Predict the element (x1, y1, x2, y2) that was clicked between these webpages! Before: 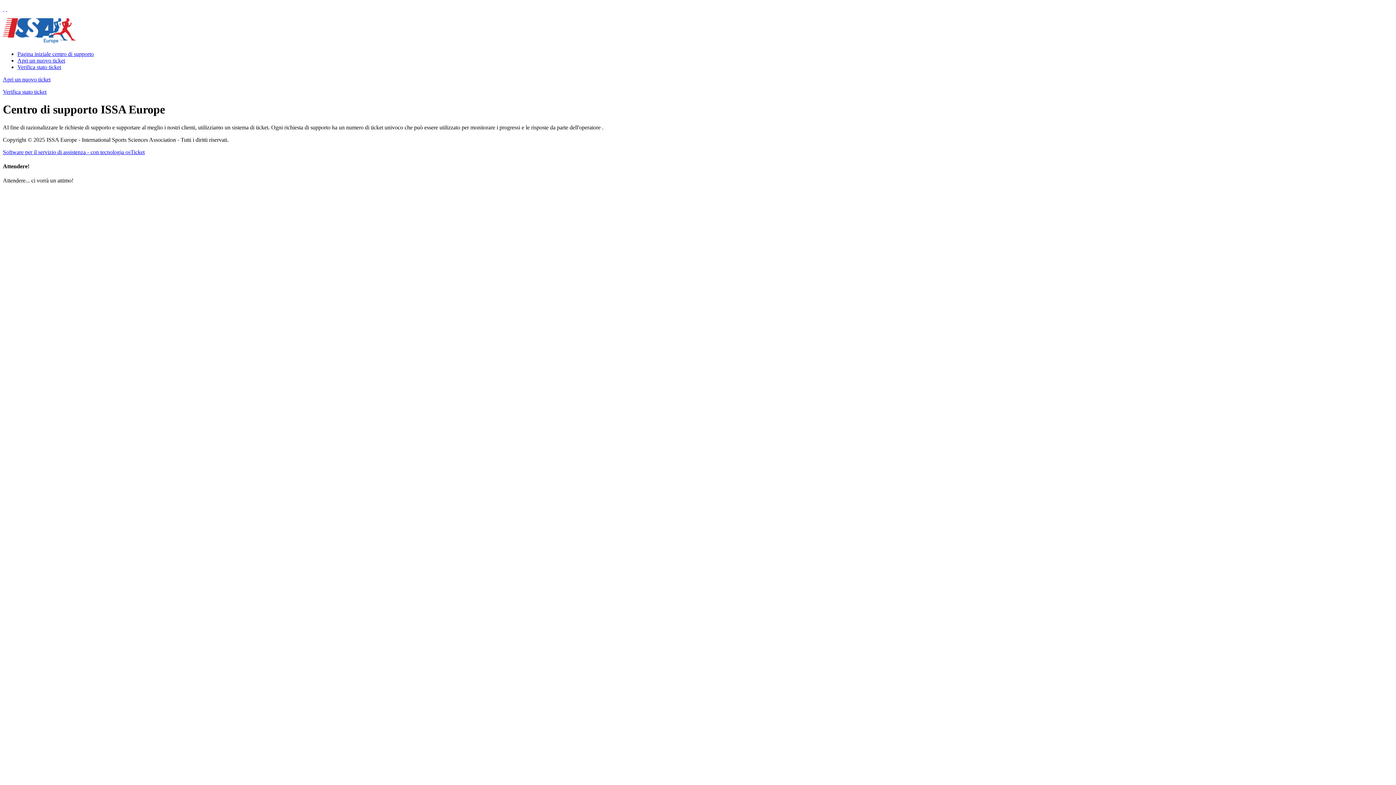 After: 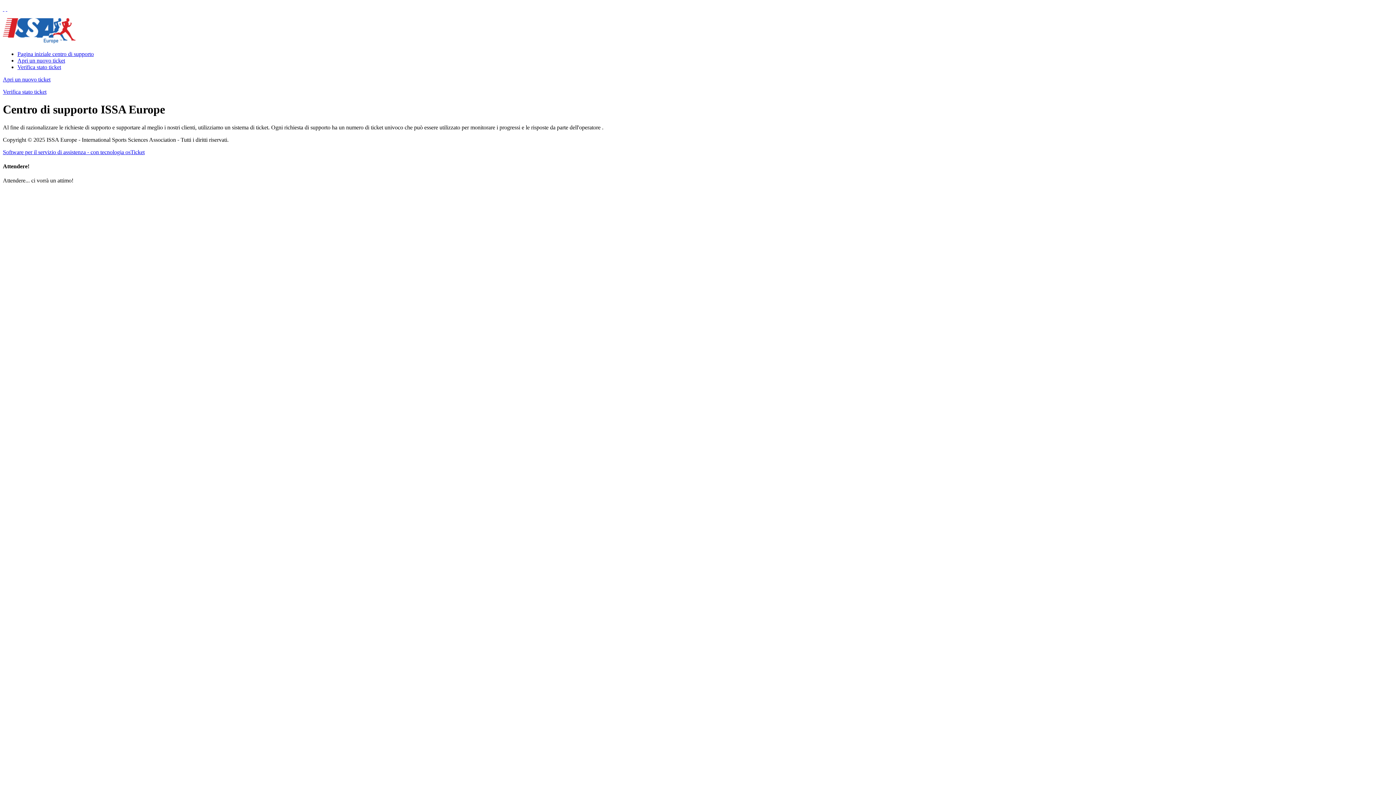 Action: label: Software per il servizio di assistenza - con tecnologia osTicket bbox: (2, 149, 144, 155)